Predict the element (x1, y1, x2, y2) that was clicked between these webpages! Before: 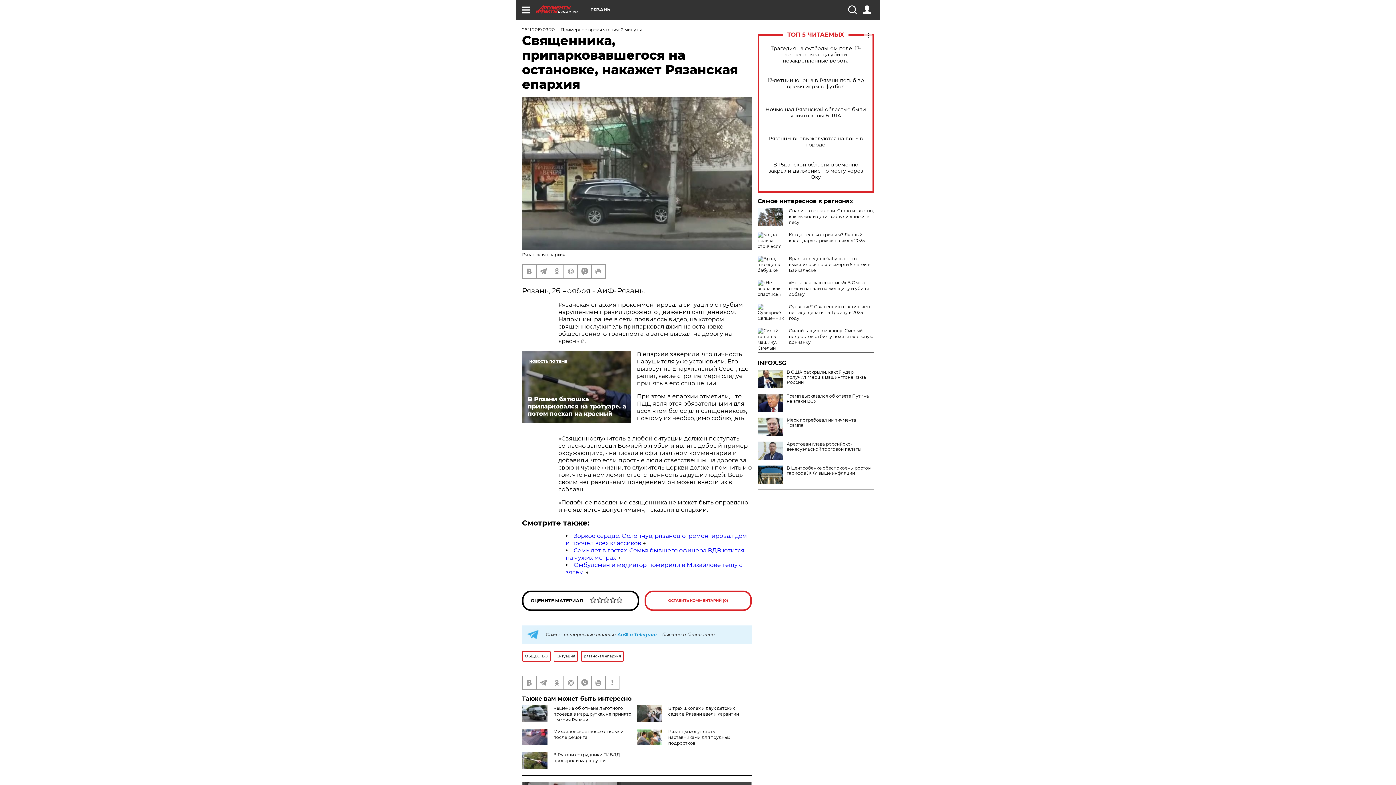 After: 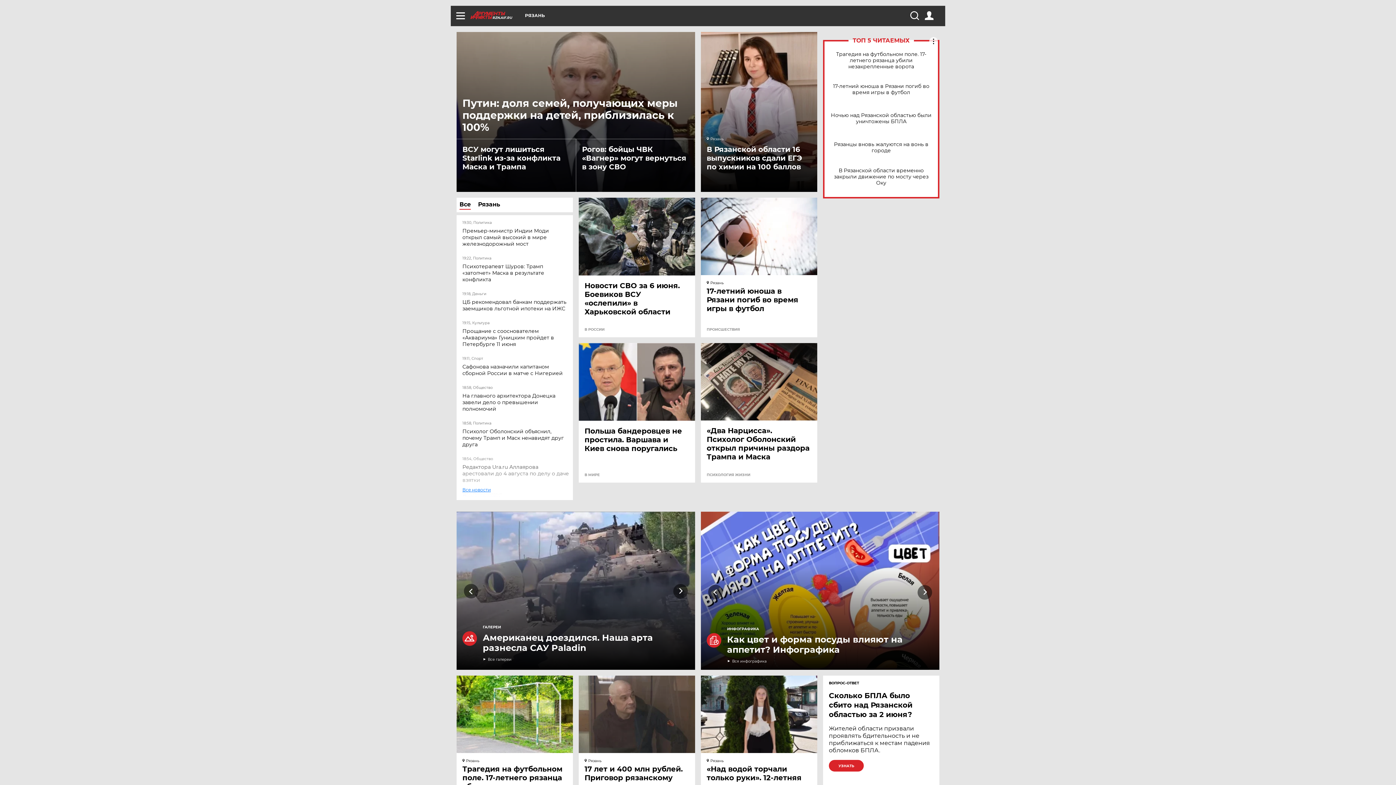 Action: label: RZN.AIF.RU bbox: (536, 5, 590, 13)